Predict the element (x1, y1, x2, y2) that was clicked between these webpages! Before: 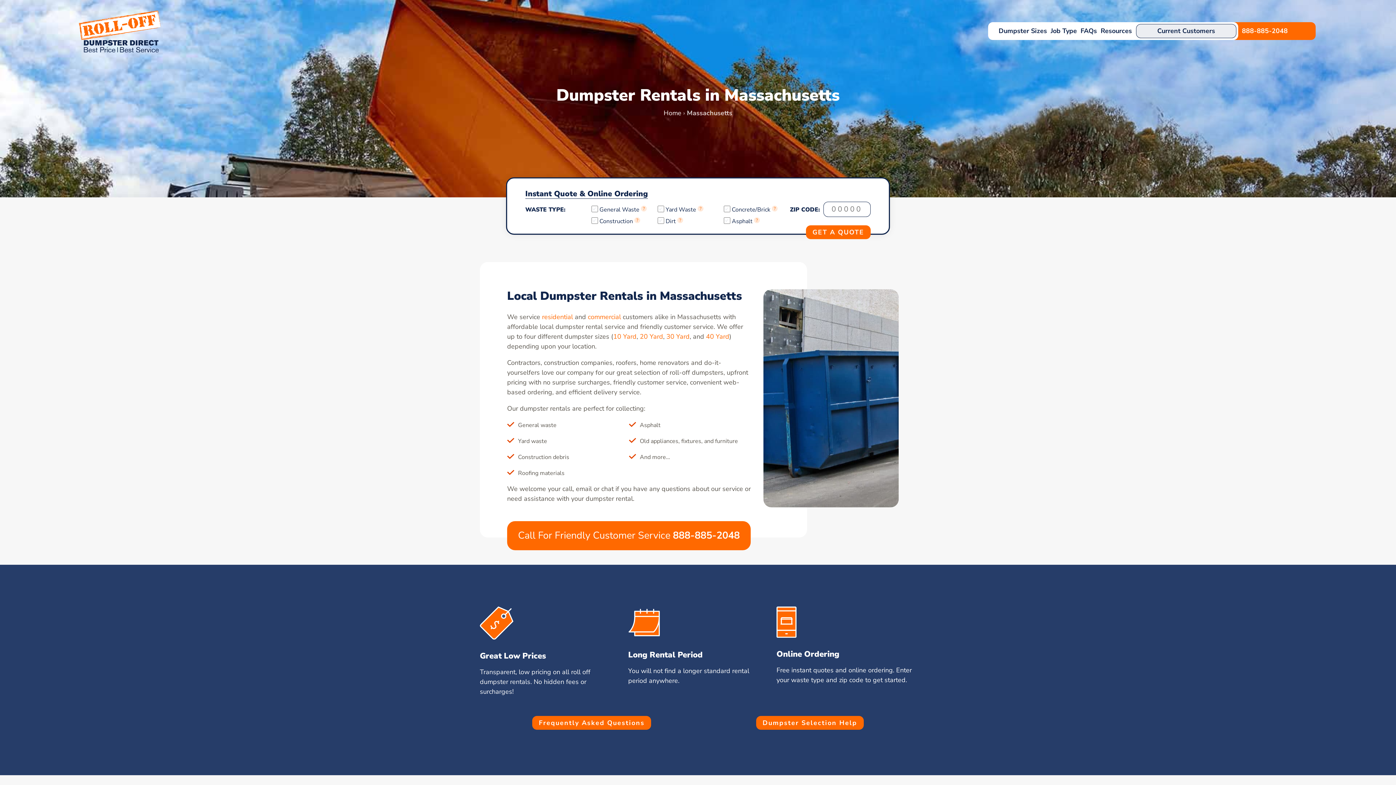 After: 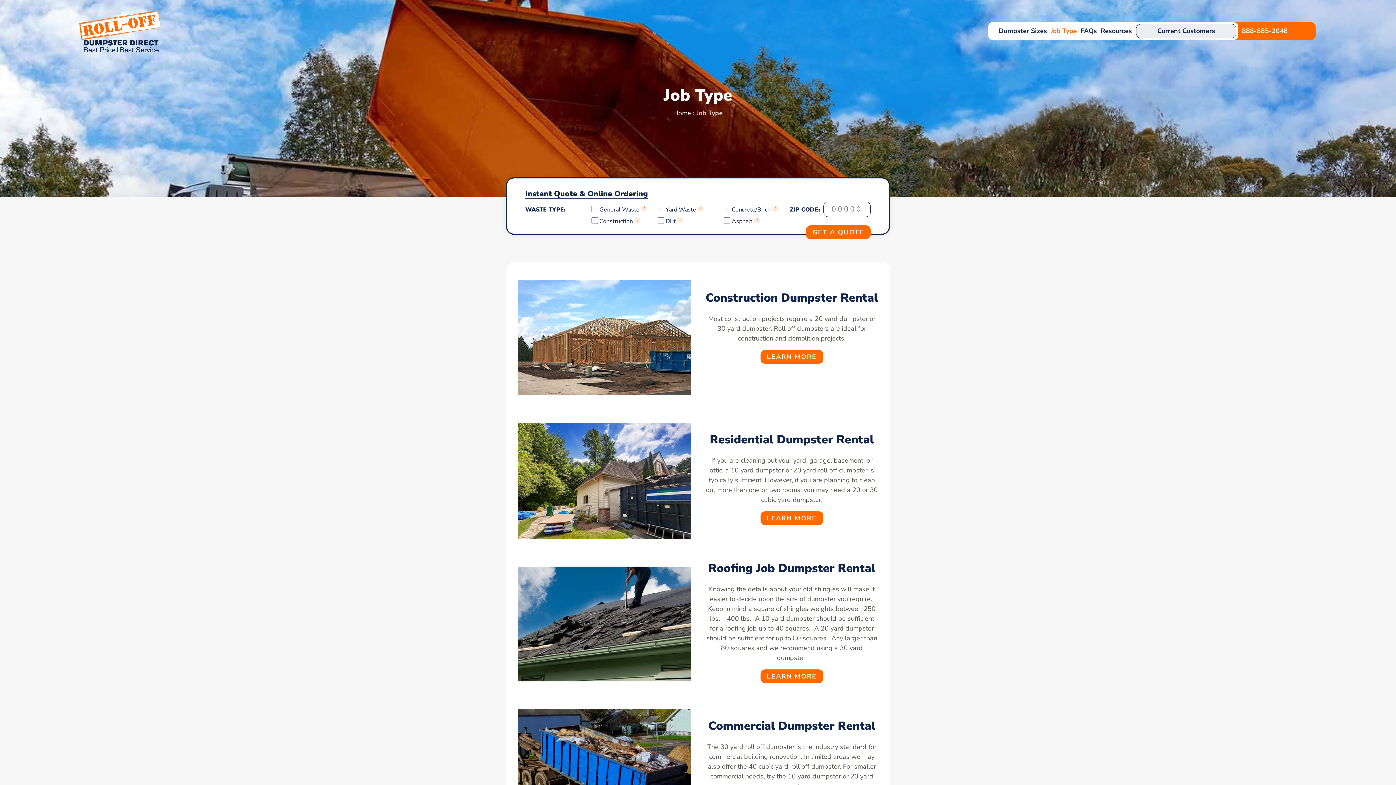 Action: bbox: (1050, 22, 1077, 39) label: Job Type